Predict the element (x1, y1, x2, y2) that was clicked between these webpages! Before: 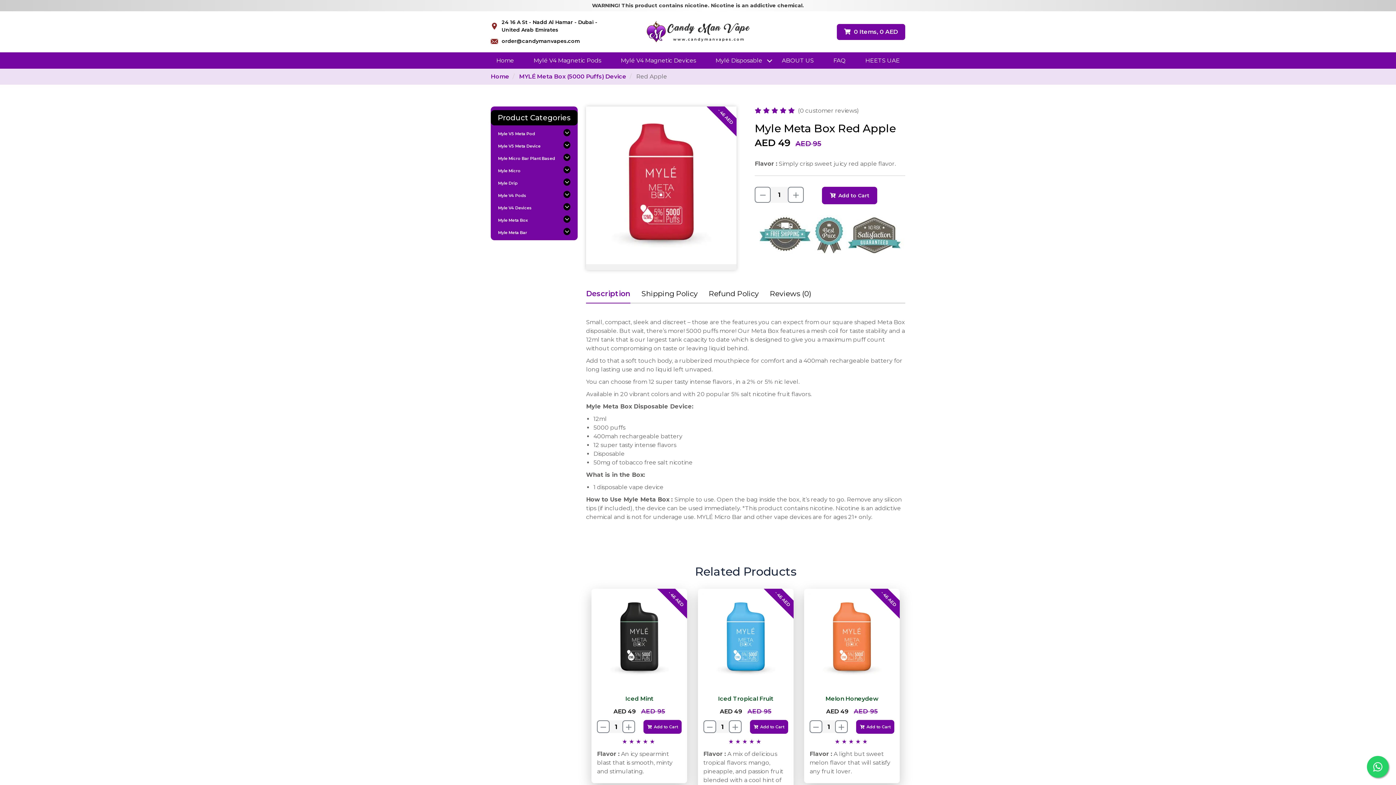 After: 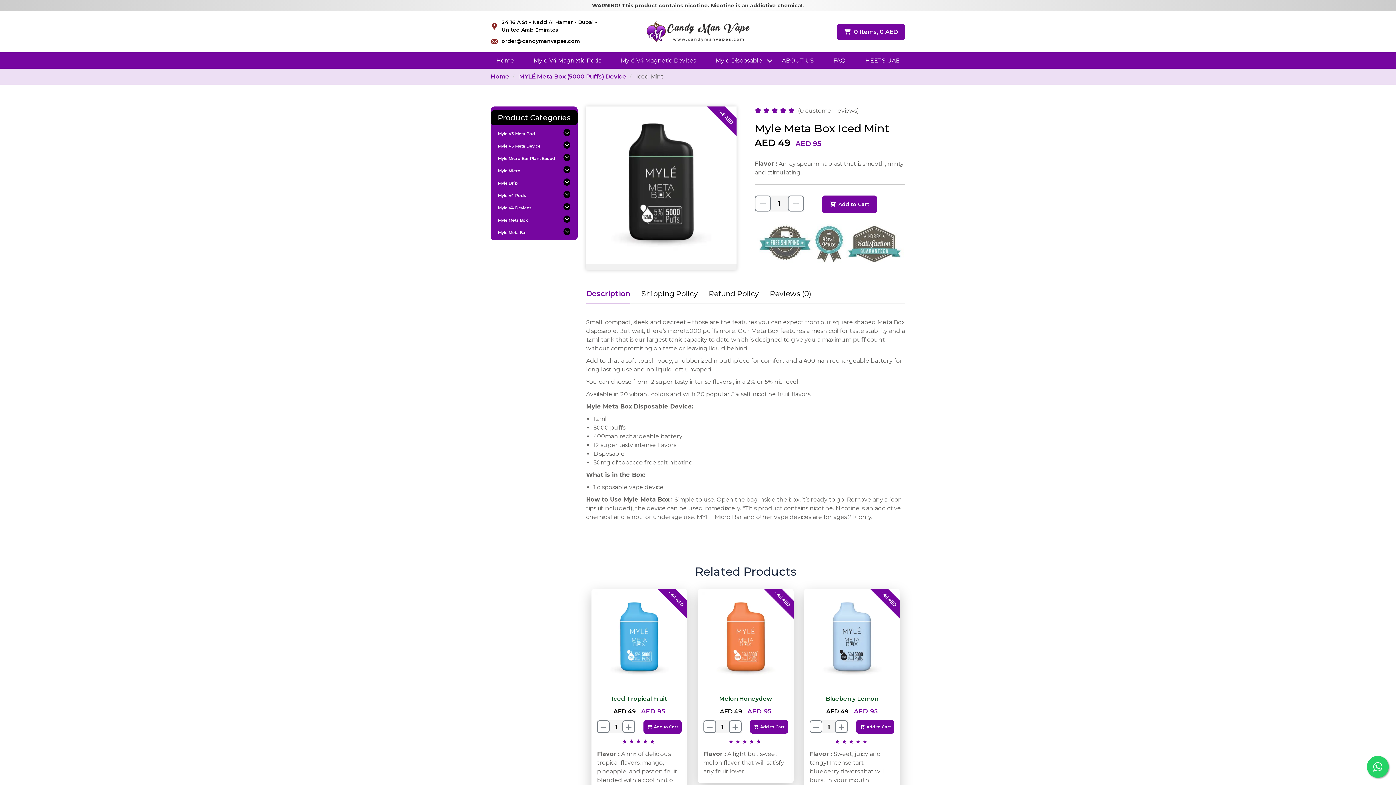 Action: label: Iced Mint bbox: (597, 695, 681, 702)